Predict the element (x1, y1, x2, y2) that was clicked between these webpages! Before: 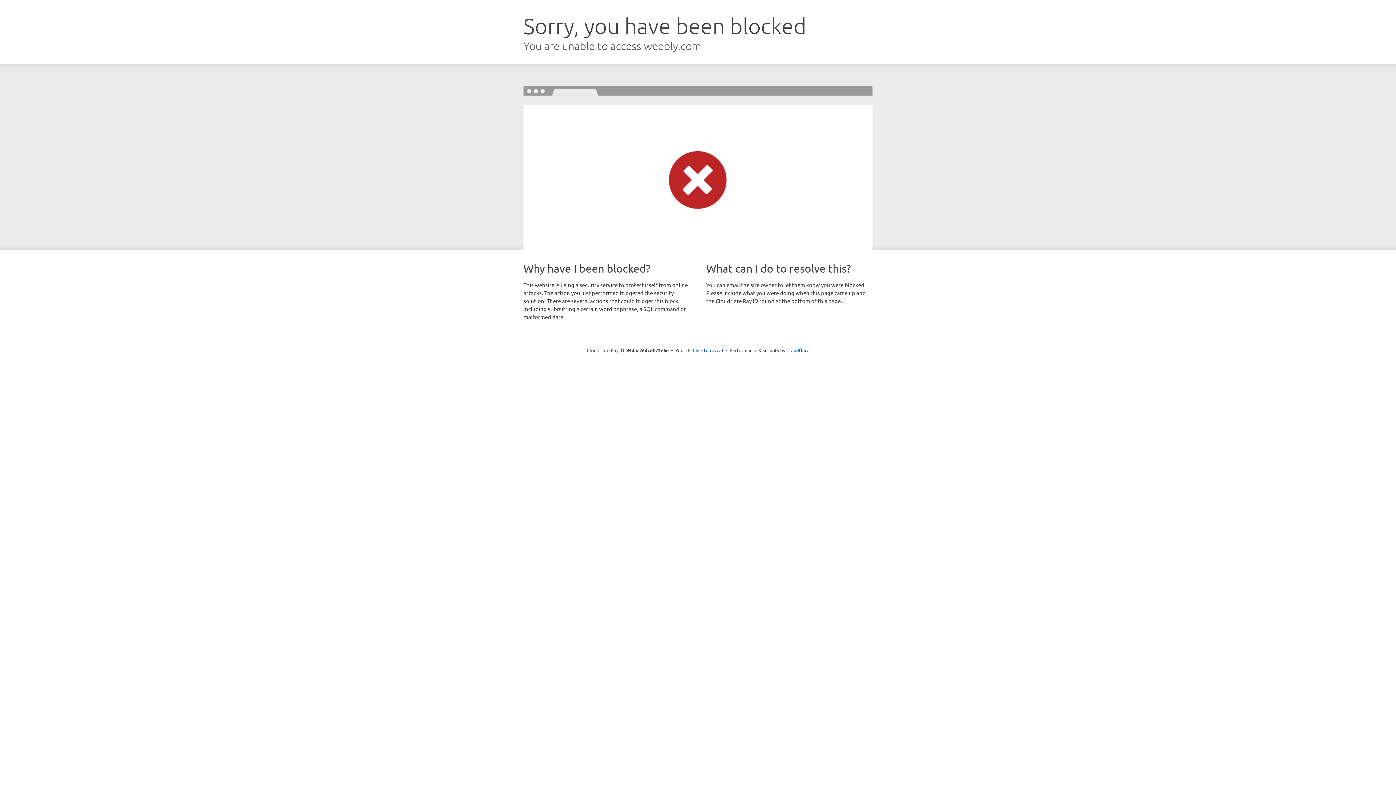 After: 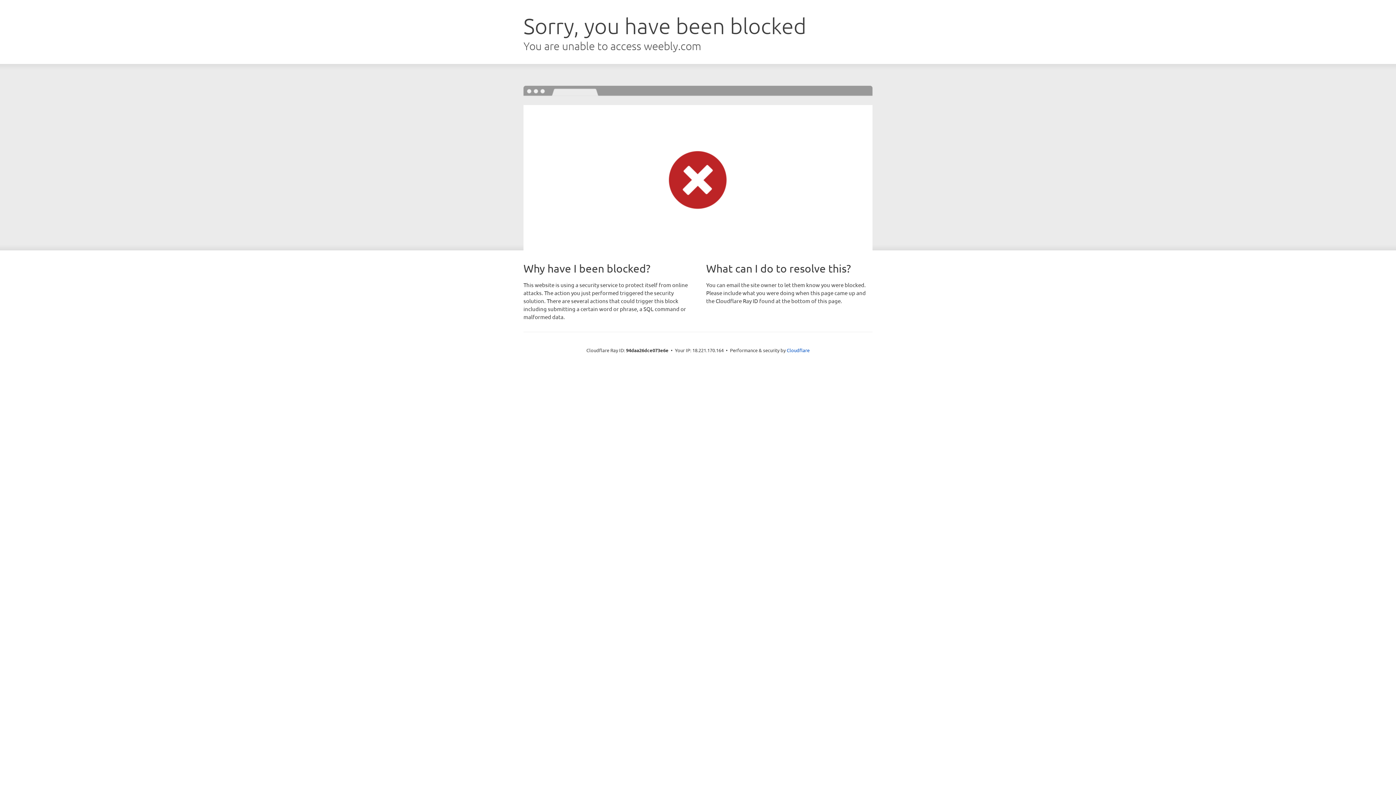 Action: bbox: (692, 346, 723, 353) label: Click to reveal